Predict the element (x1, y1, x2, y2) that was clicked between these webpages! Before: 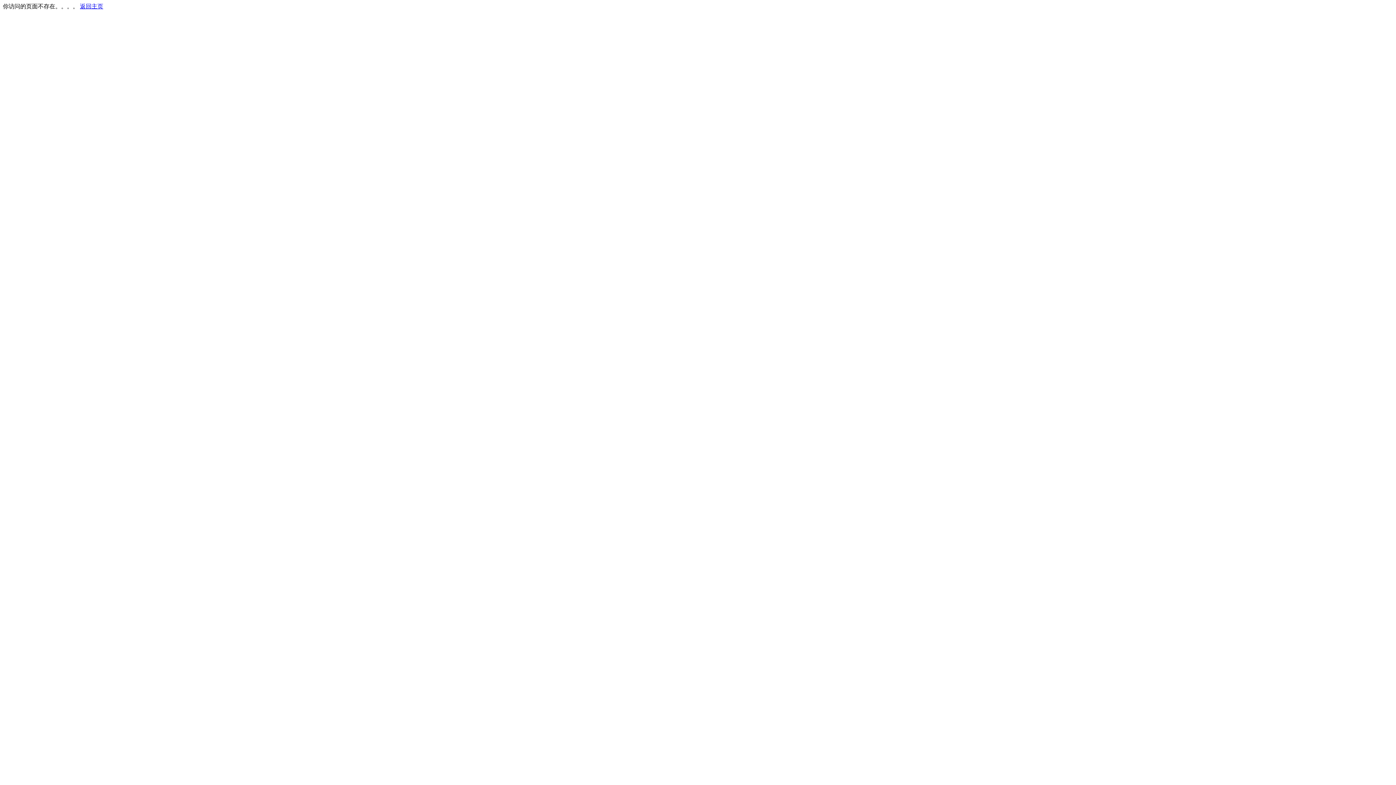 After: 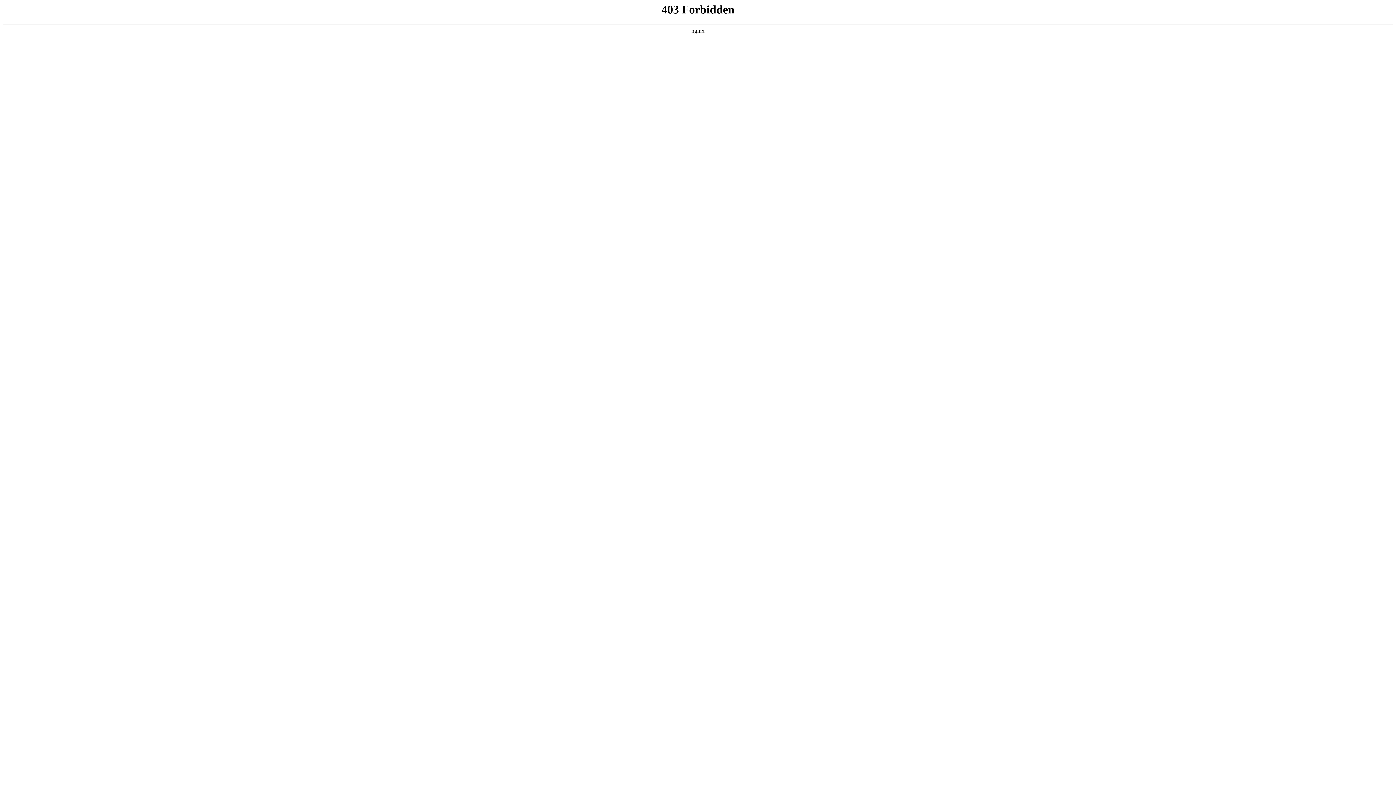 Action: bbox: (80, 3, 103, 9) label: 返回主页